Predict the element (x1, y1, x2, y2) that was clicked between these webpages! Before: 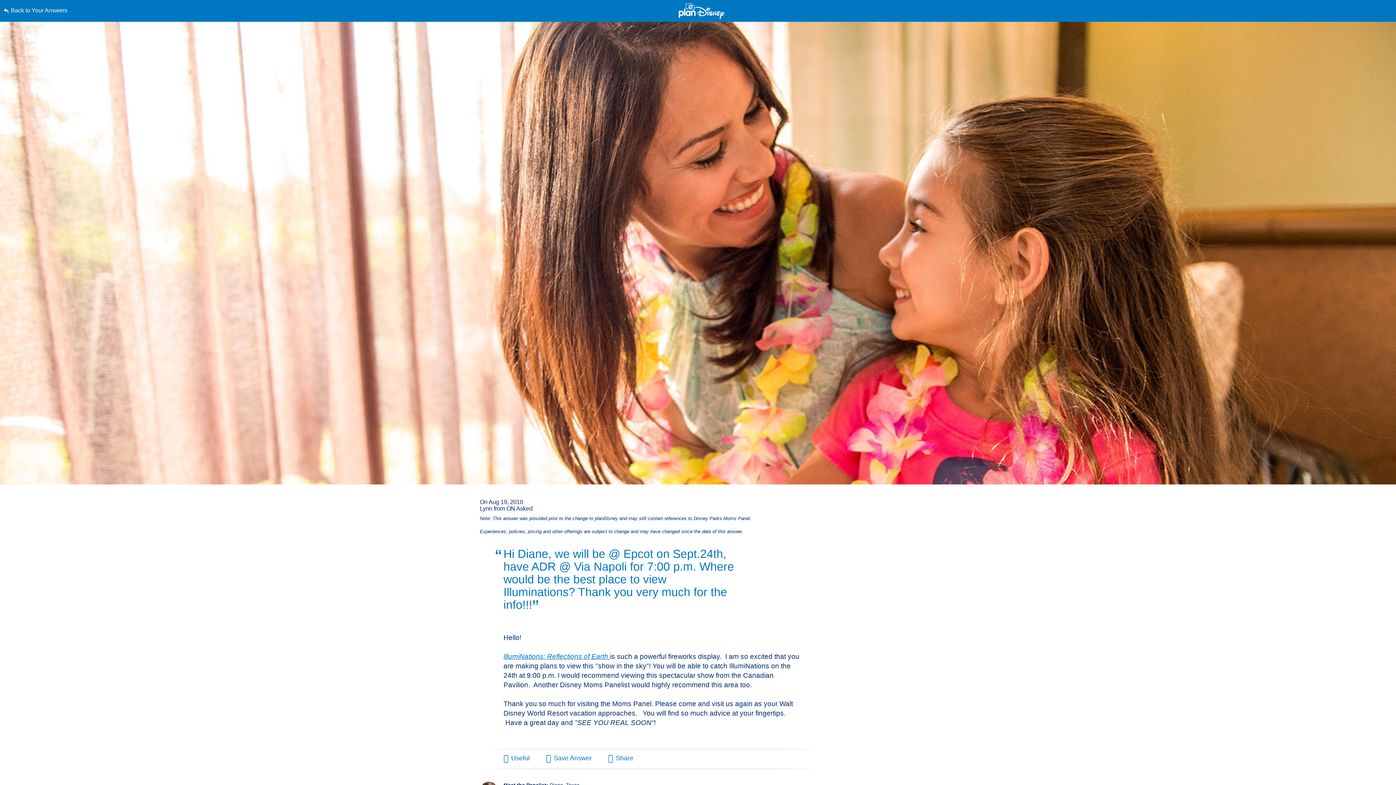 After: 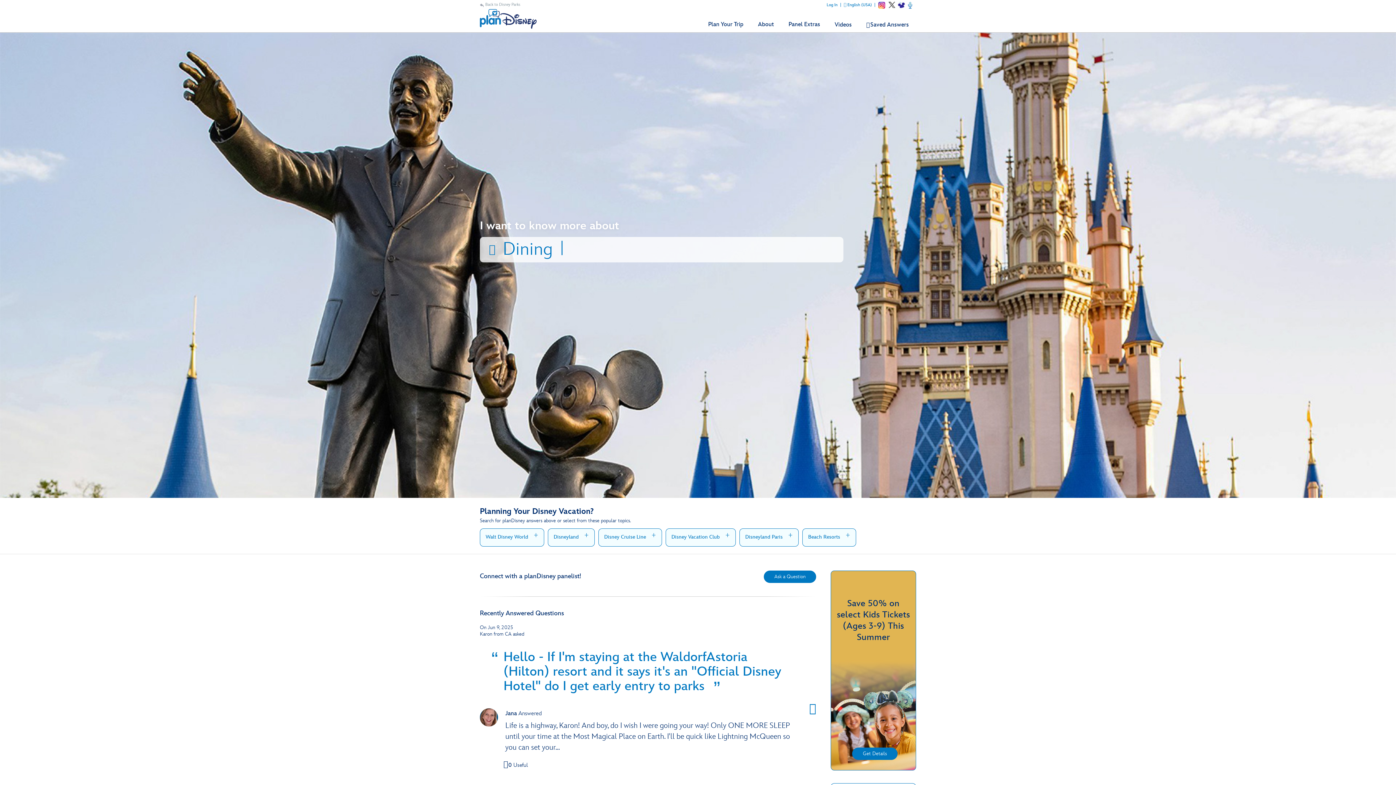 Action: bbox: (3, 0, 352, 21) label: Back to Your Answers